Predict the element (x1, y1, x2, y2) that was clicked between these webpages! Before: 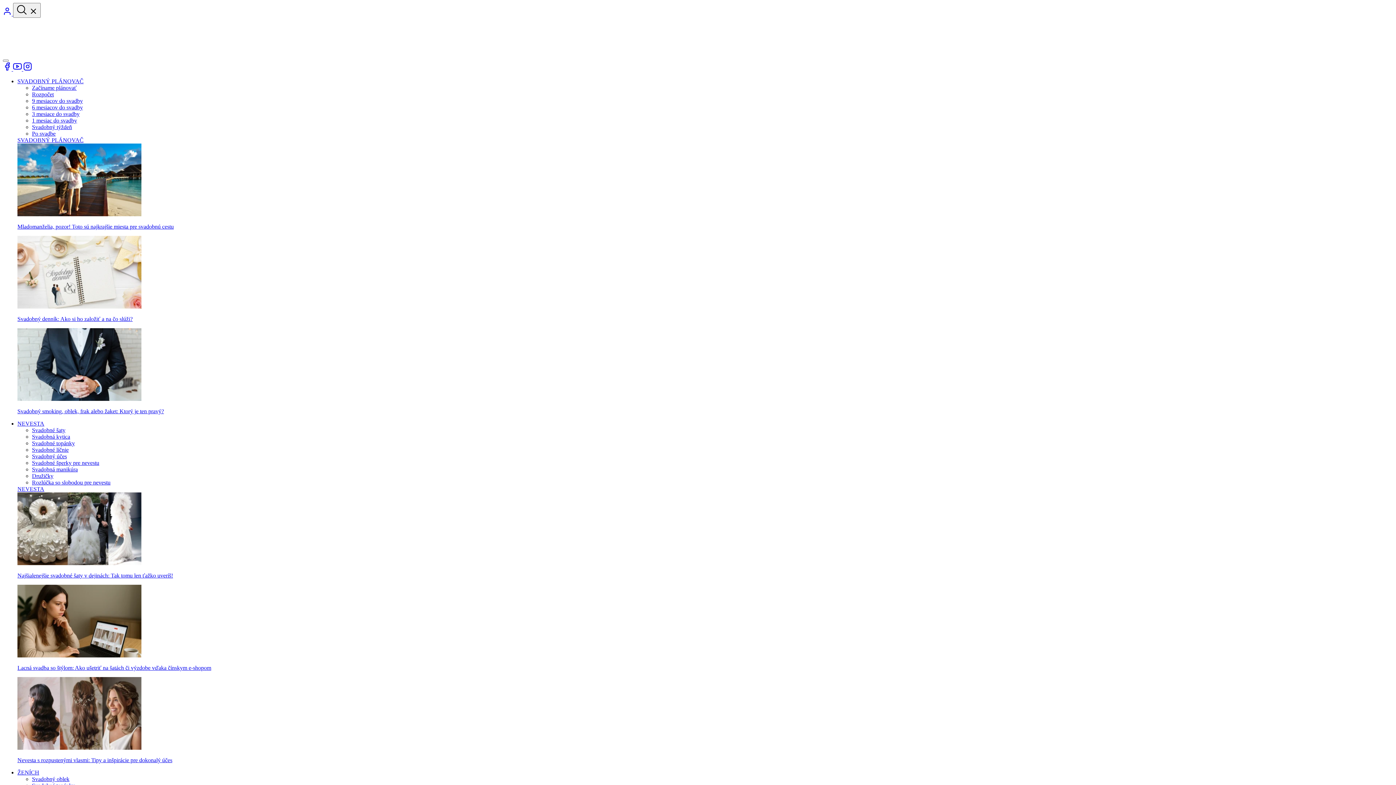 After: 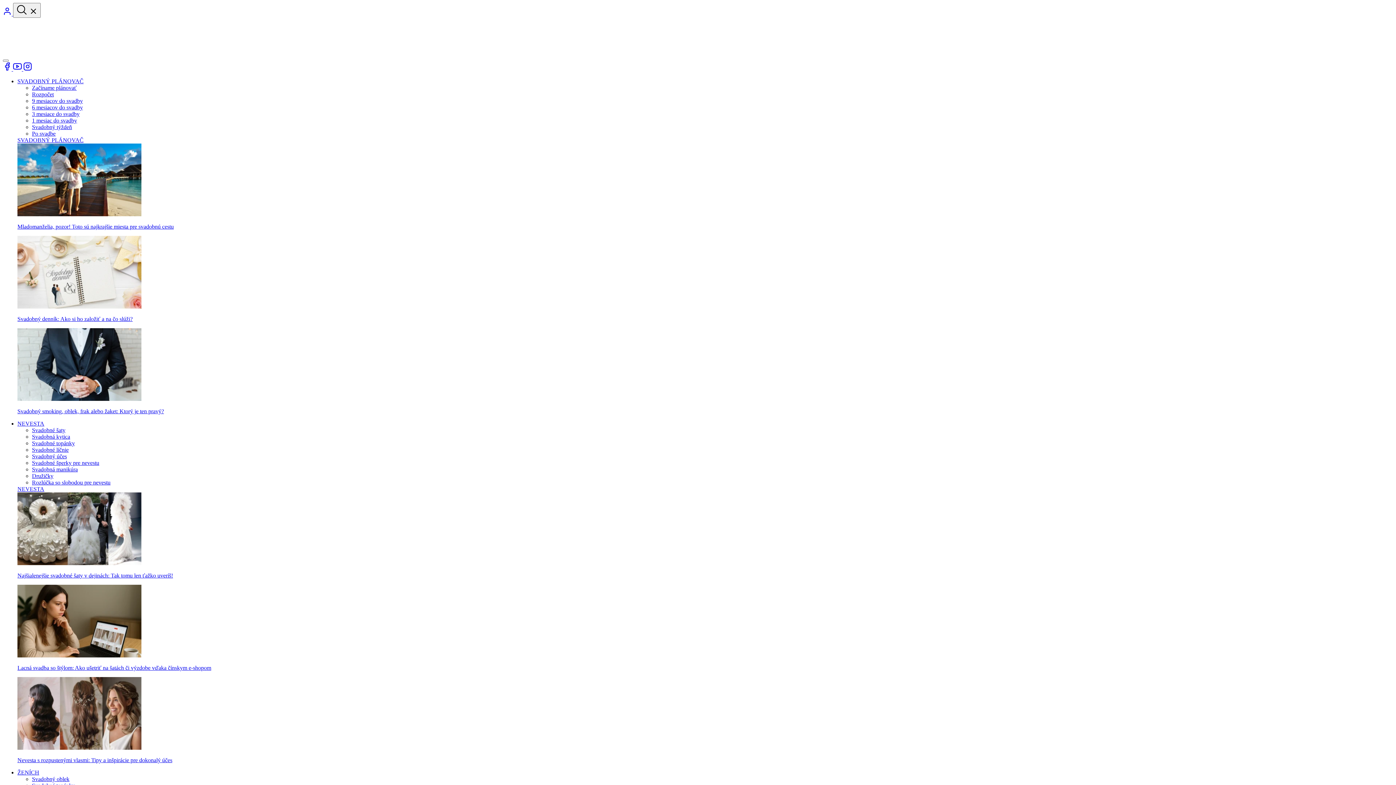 Action: bbox: (32, 433, 70, 440) label: Svadobná kytica